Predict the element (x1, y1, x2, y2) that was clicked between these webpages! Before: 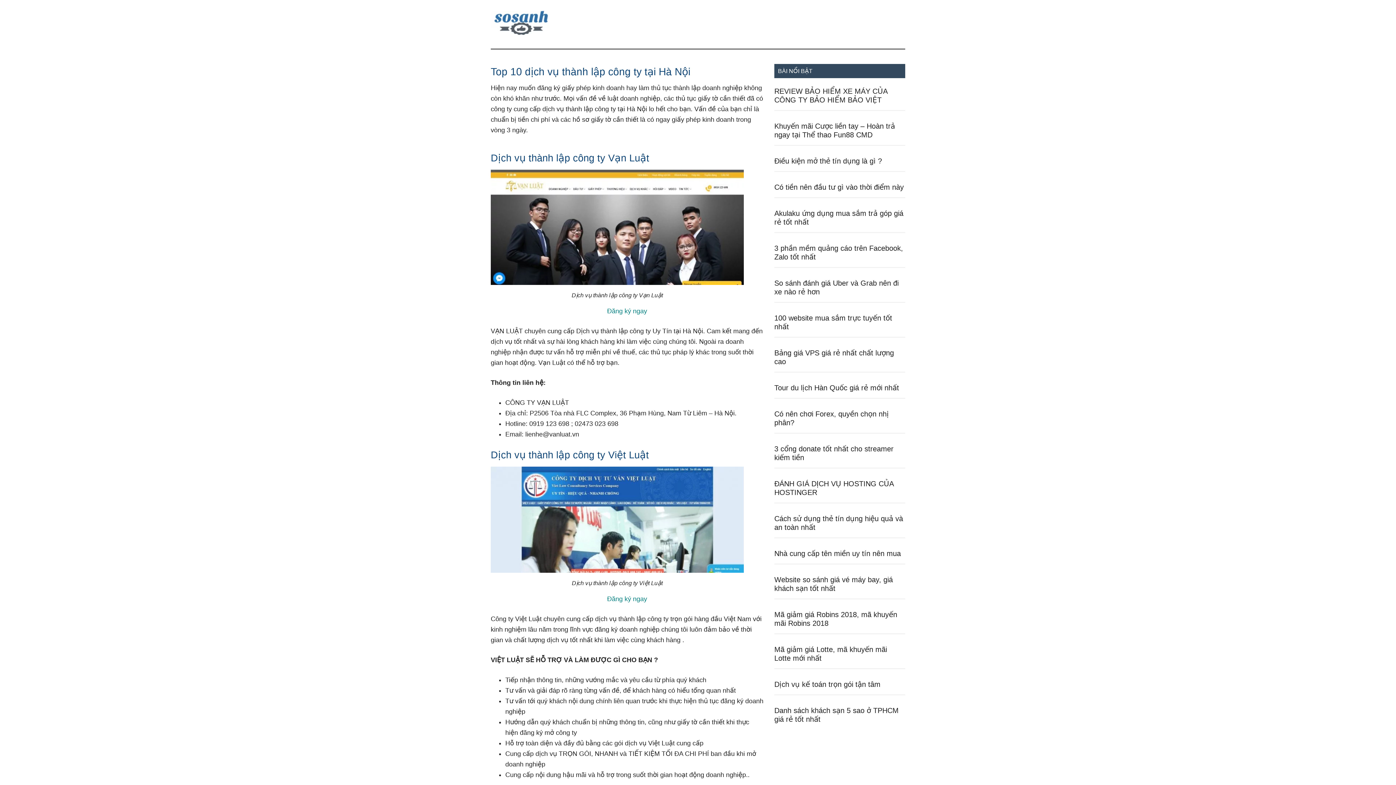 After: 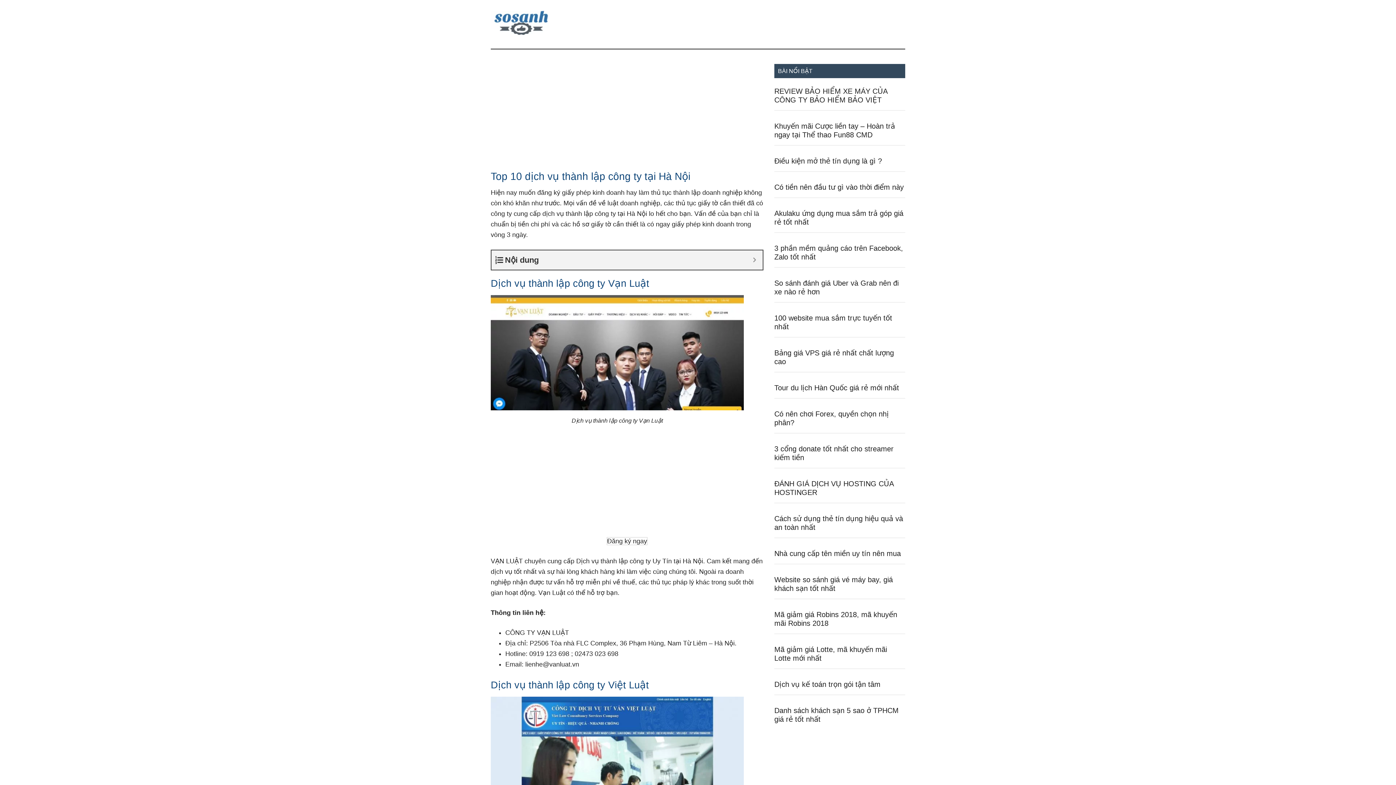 Action: label: Đăng ký ngay bbox: (607, 307, 647, 314)